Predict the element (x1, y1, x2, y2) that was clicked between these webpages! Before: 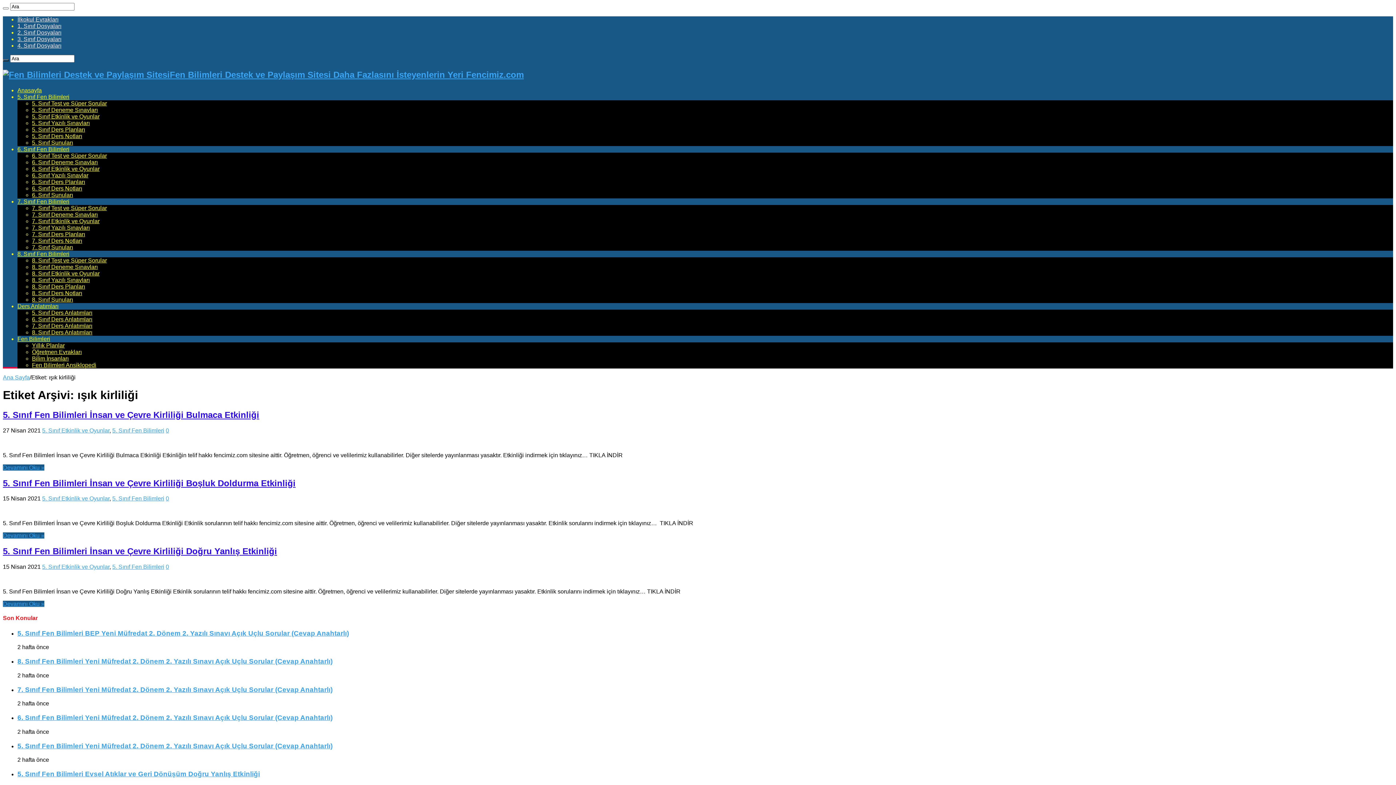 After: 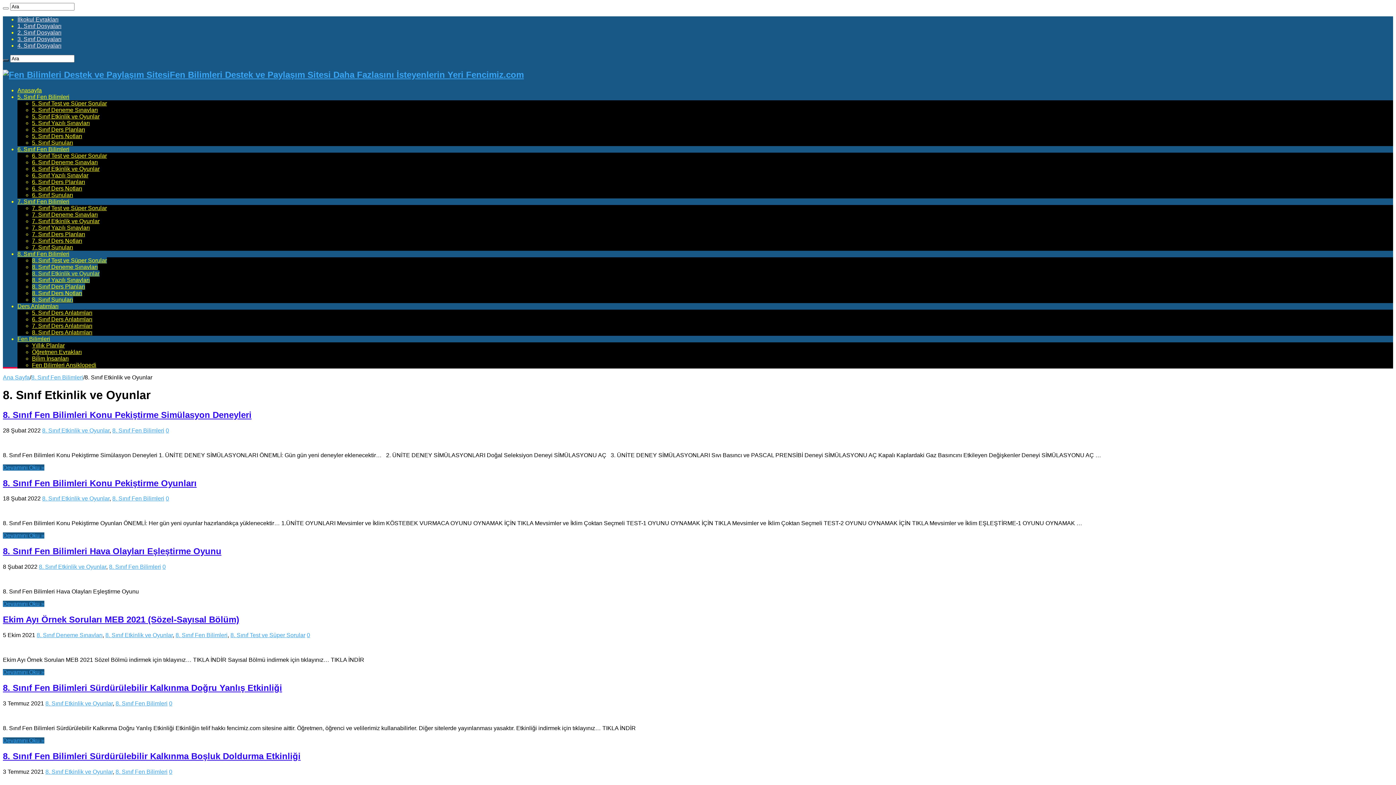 Action: bbox: (32, 270, 99, 276) label: 8. Sınıf Etkinlik ve Oyunlar